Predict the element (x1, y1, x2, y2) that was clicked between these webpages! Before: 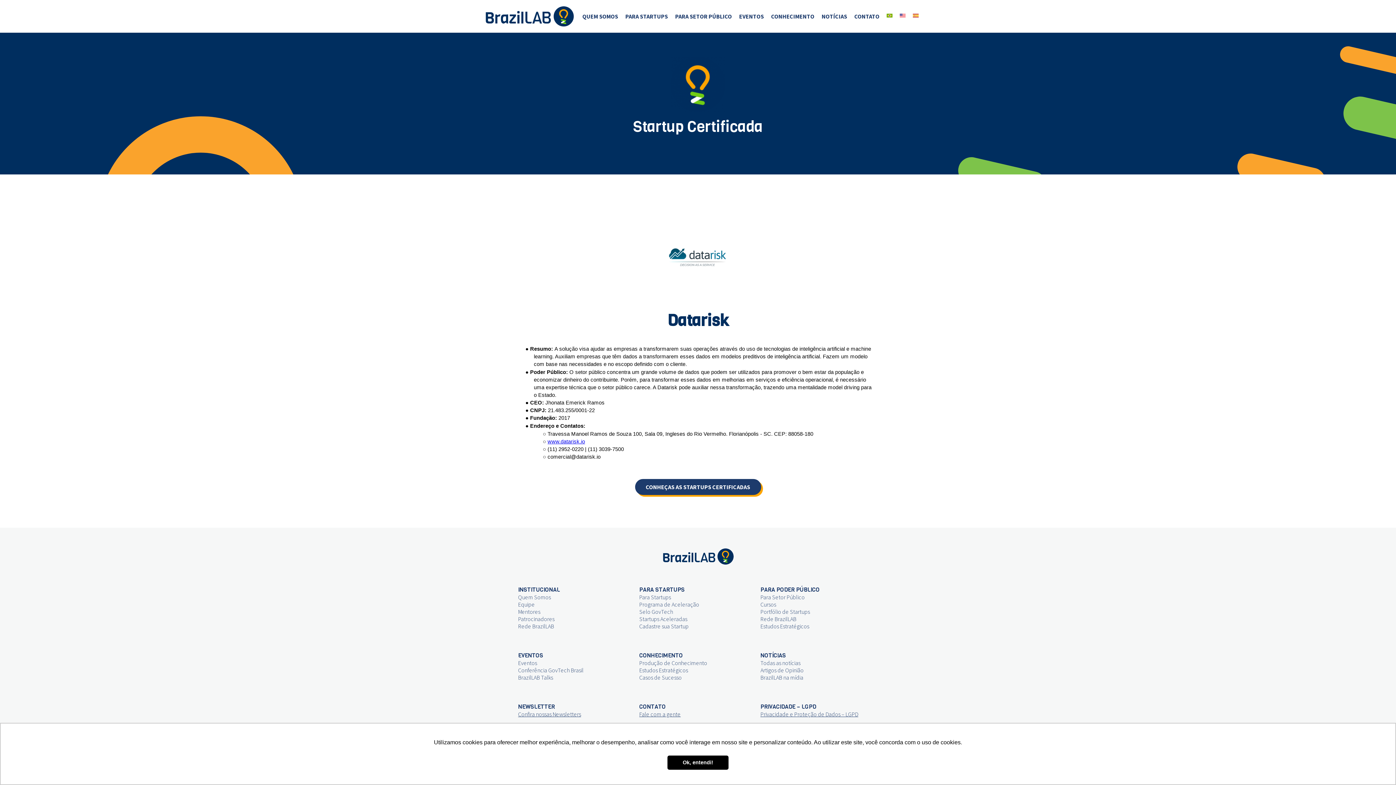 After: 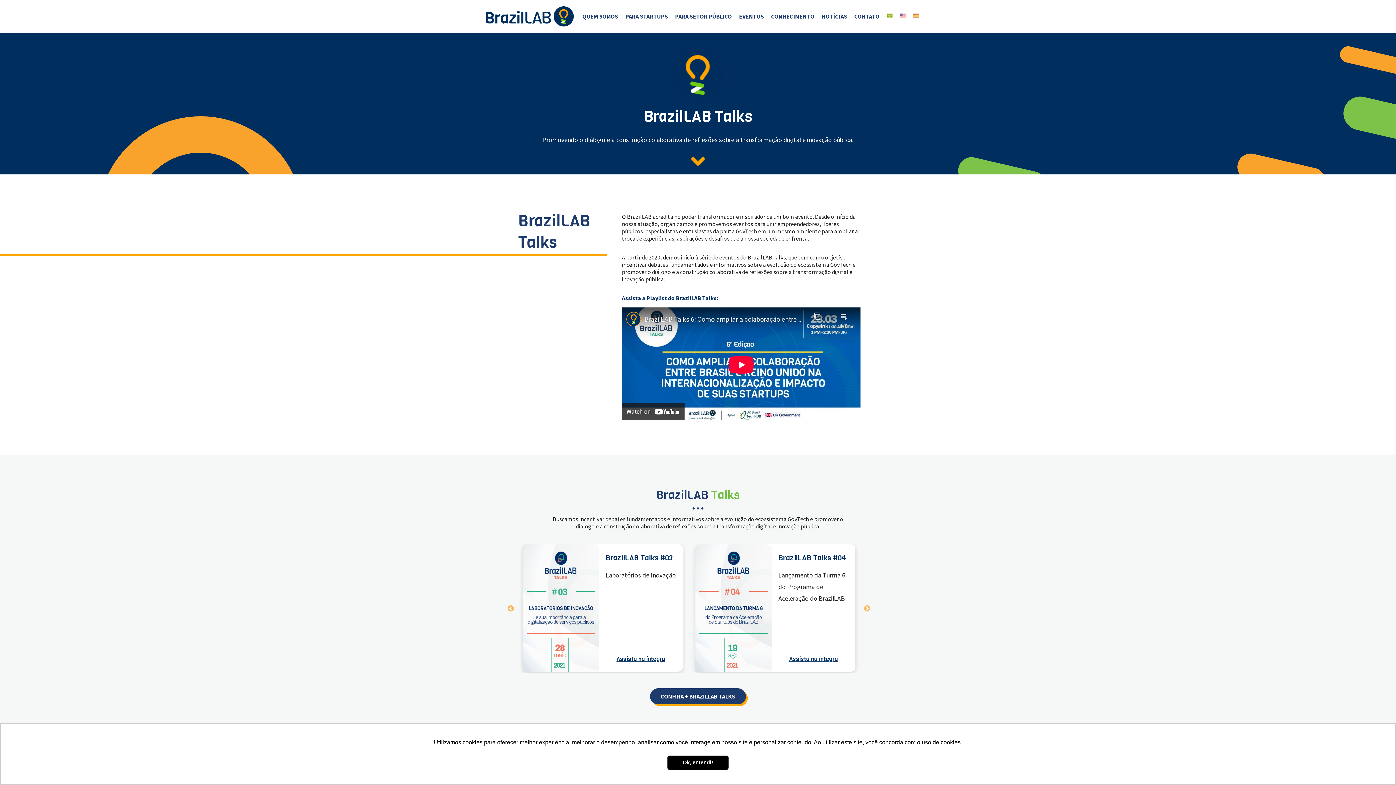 Action: label: BrazilLAB Talks bbox: (518, 674, 553, 681)